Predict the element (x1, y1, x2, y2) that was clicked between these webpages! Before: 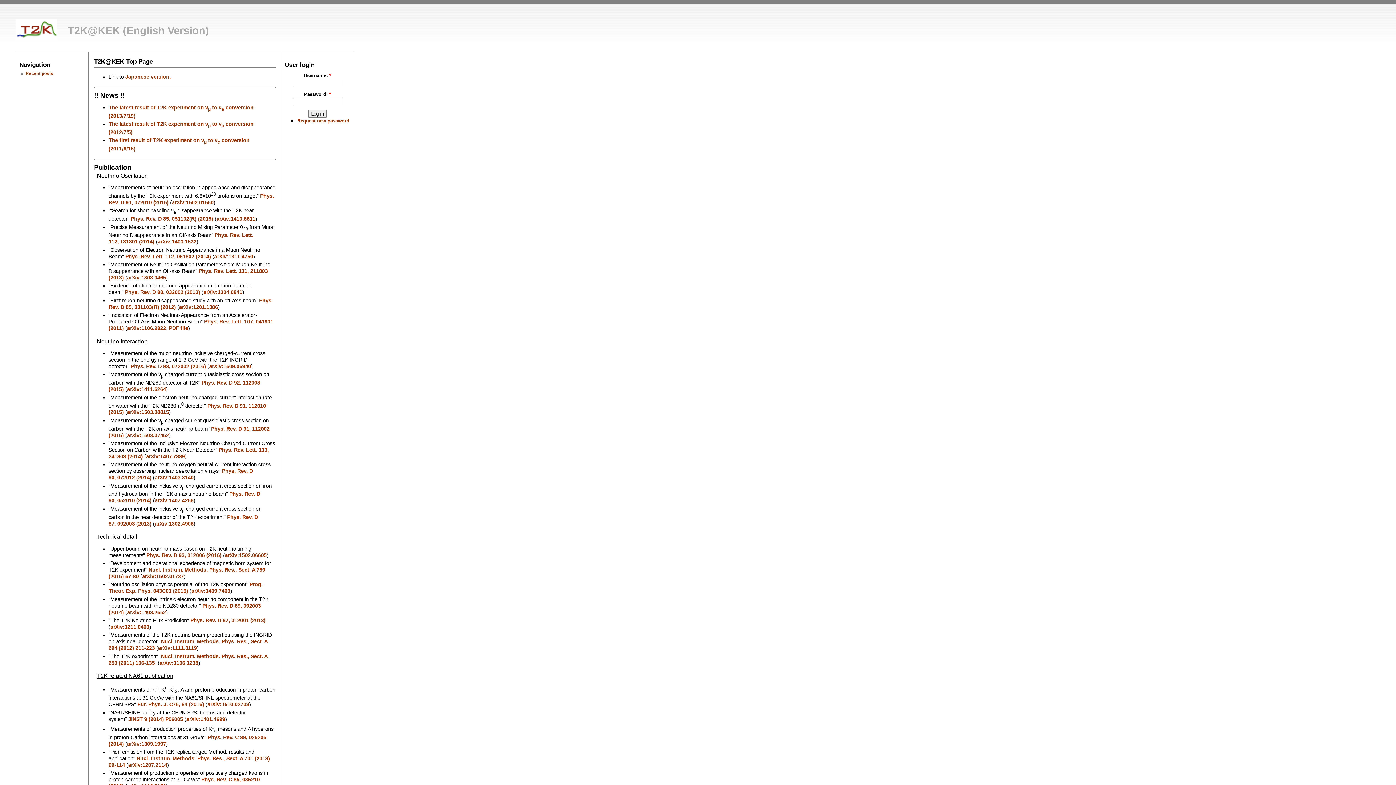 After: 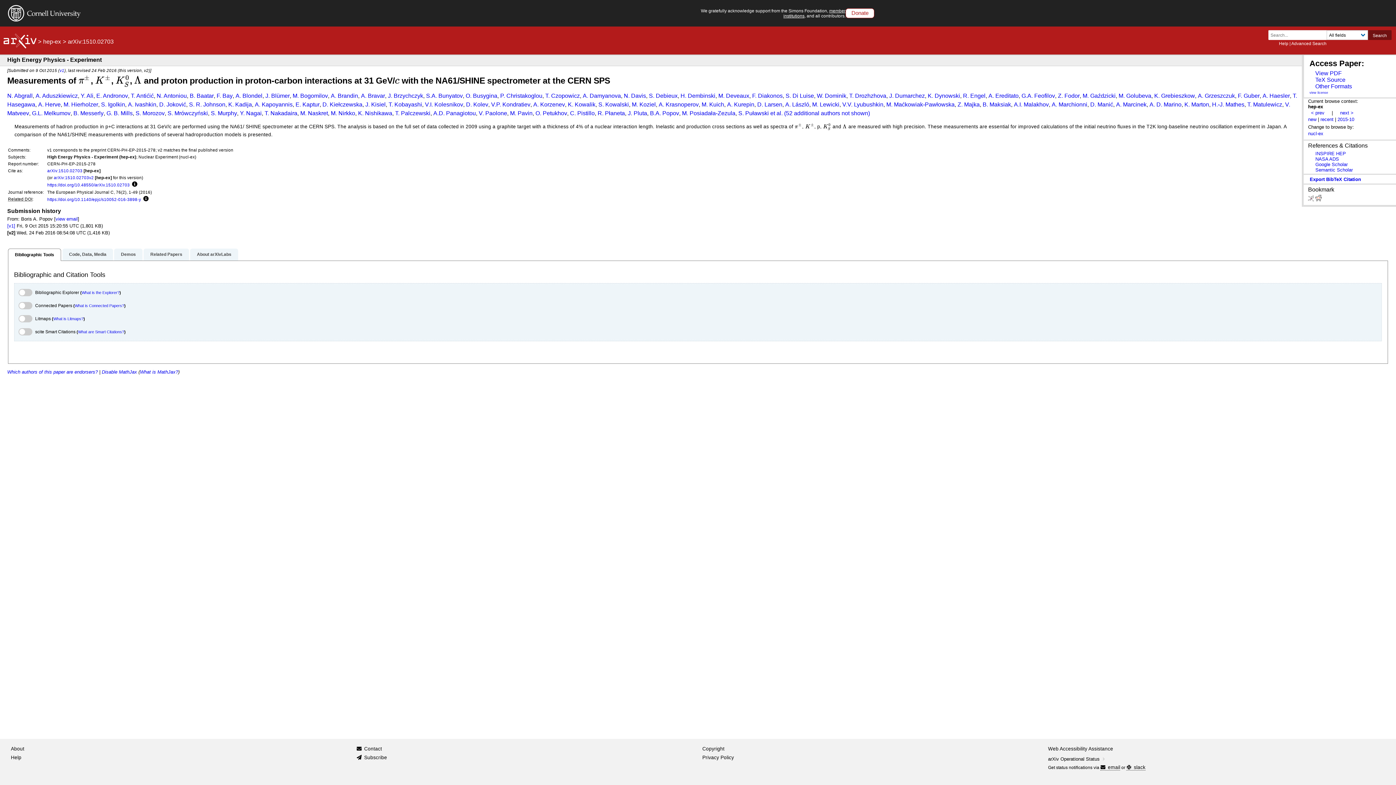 Action: bbox: (207, 701, 249, 707) label: arXiv:1510.02703